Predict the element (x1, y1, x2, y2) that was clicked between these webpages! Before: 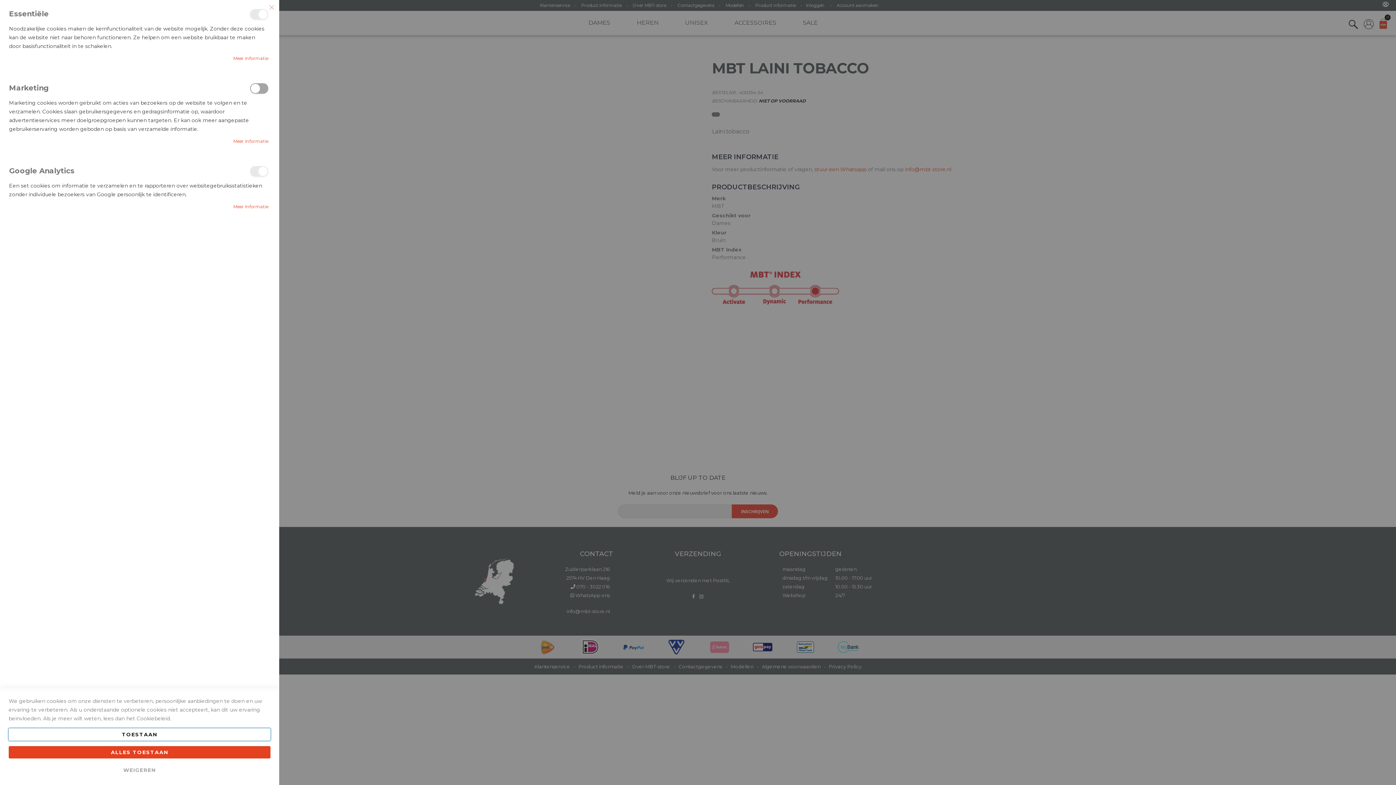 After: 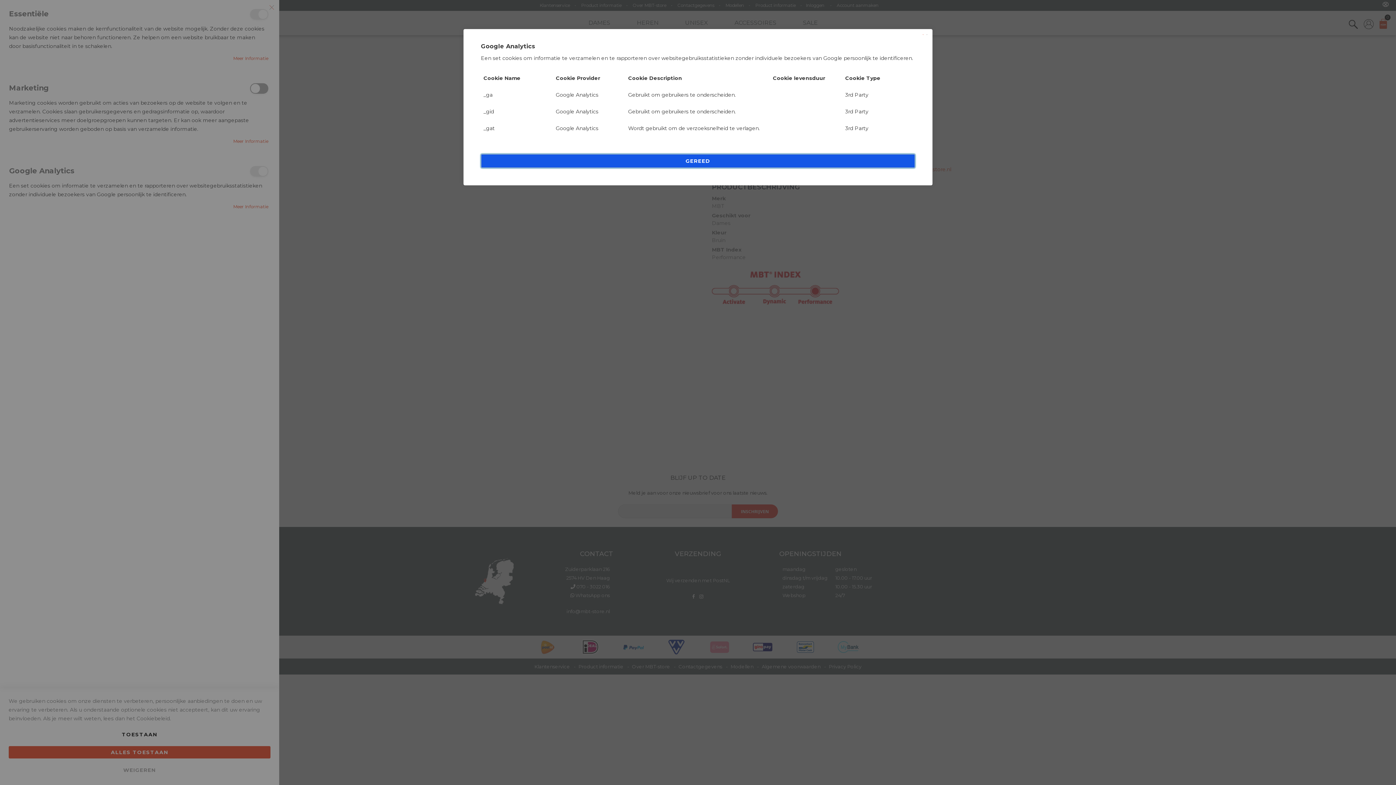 Action: bbox: (233, 202, 268, 211) label: Meer informatie